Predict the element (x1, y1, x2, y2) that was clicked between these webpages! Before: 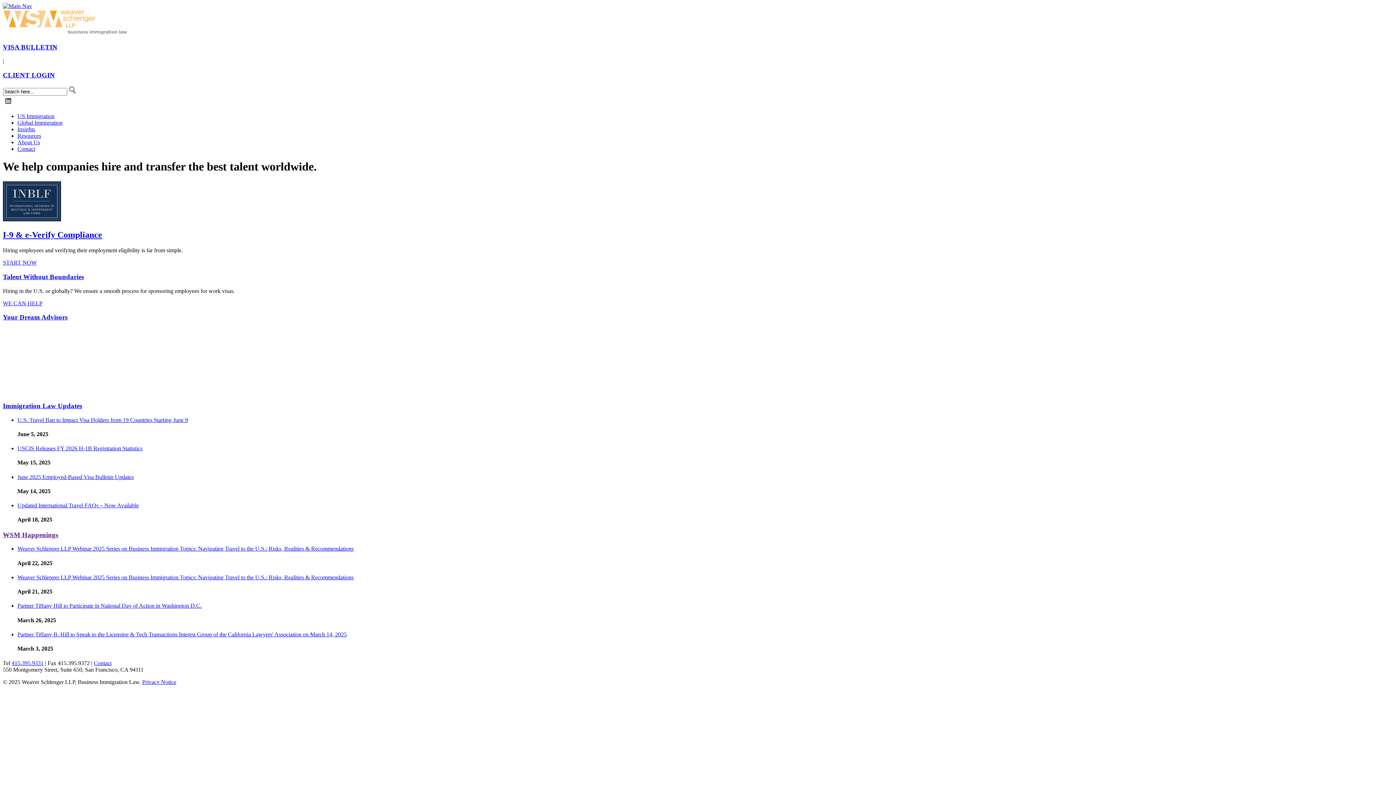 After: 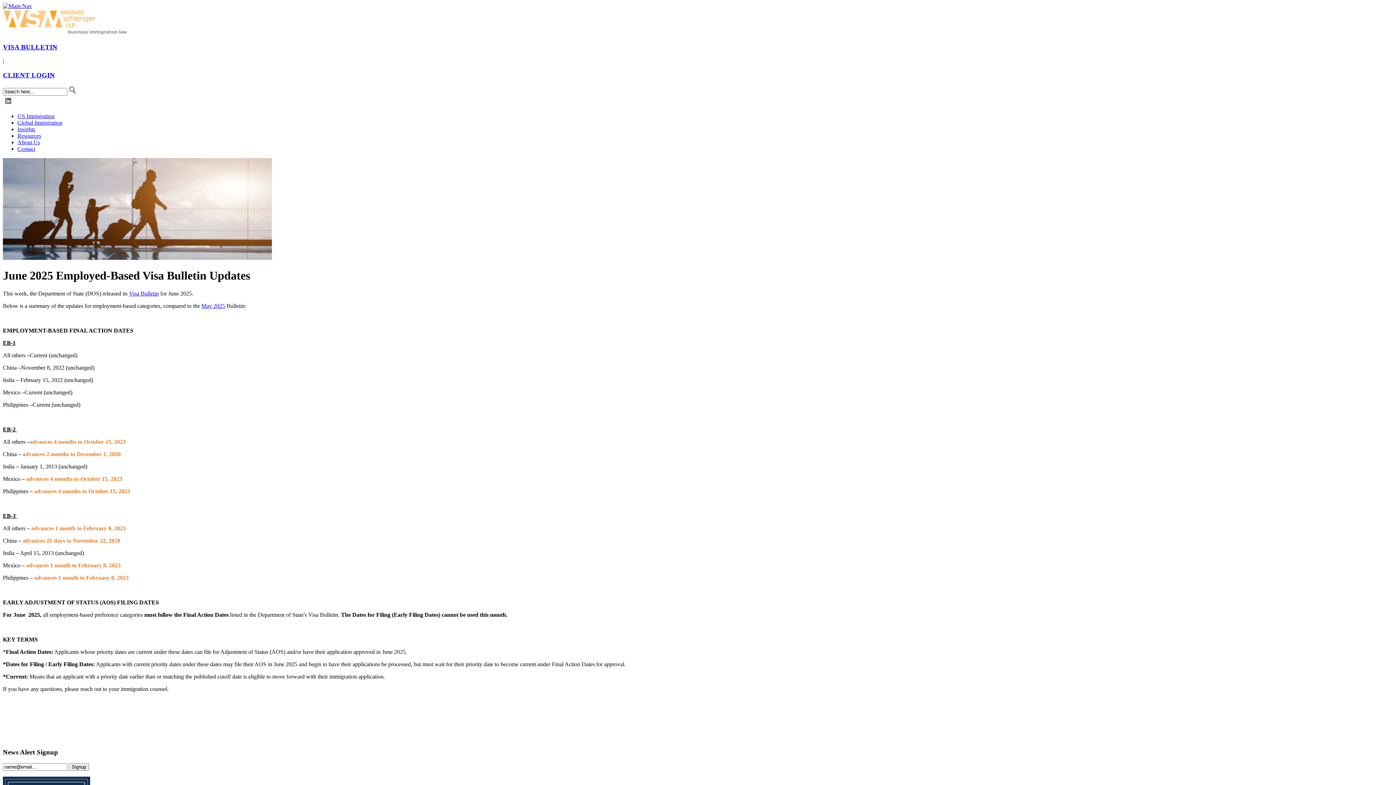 Action: label: June 2025 Employed-Based Visa Bulletin Updates bbox: (17, 474, 133, 480)